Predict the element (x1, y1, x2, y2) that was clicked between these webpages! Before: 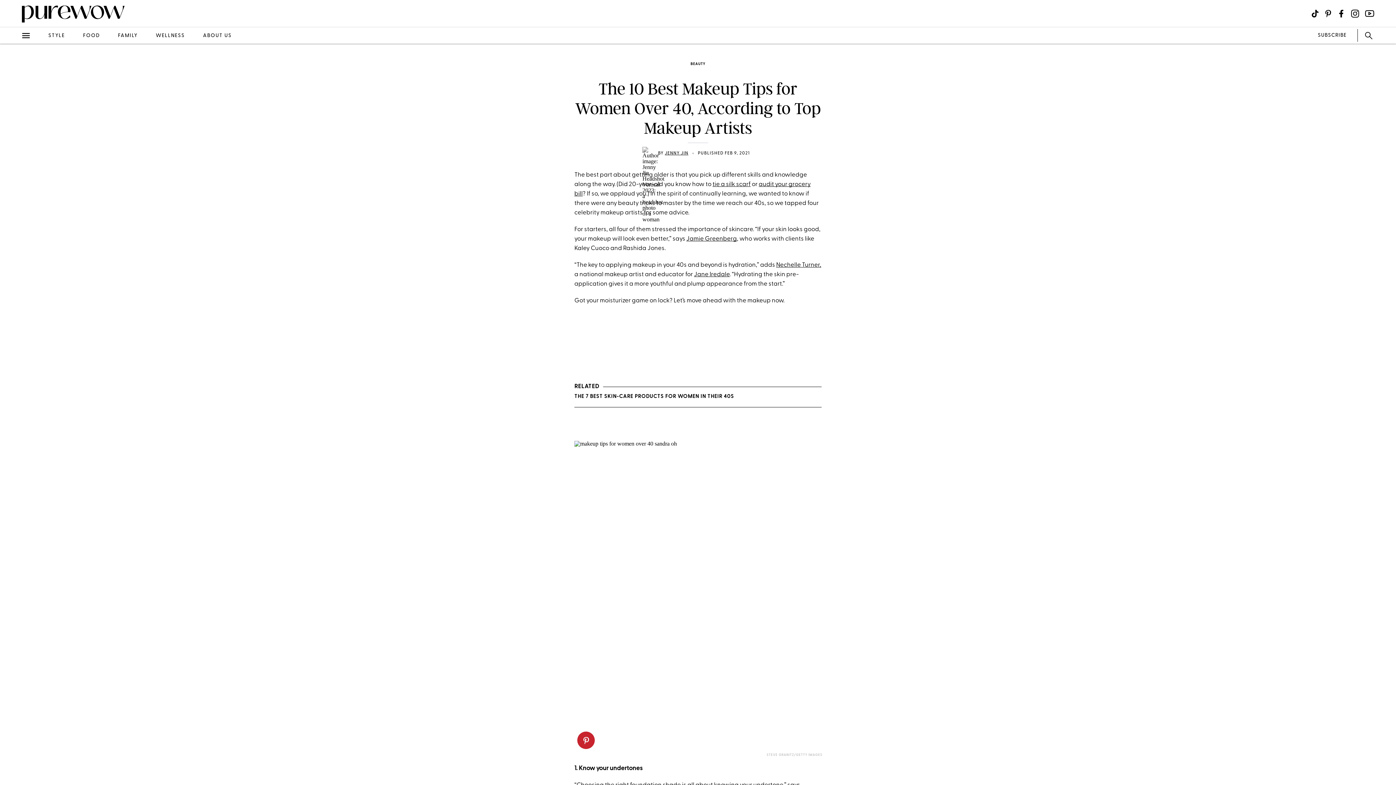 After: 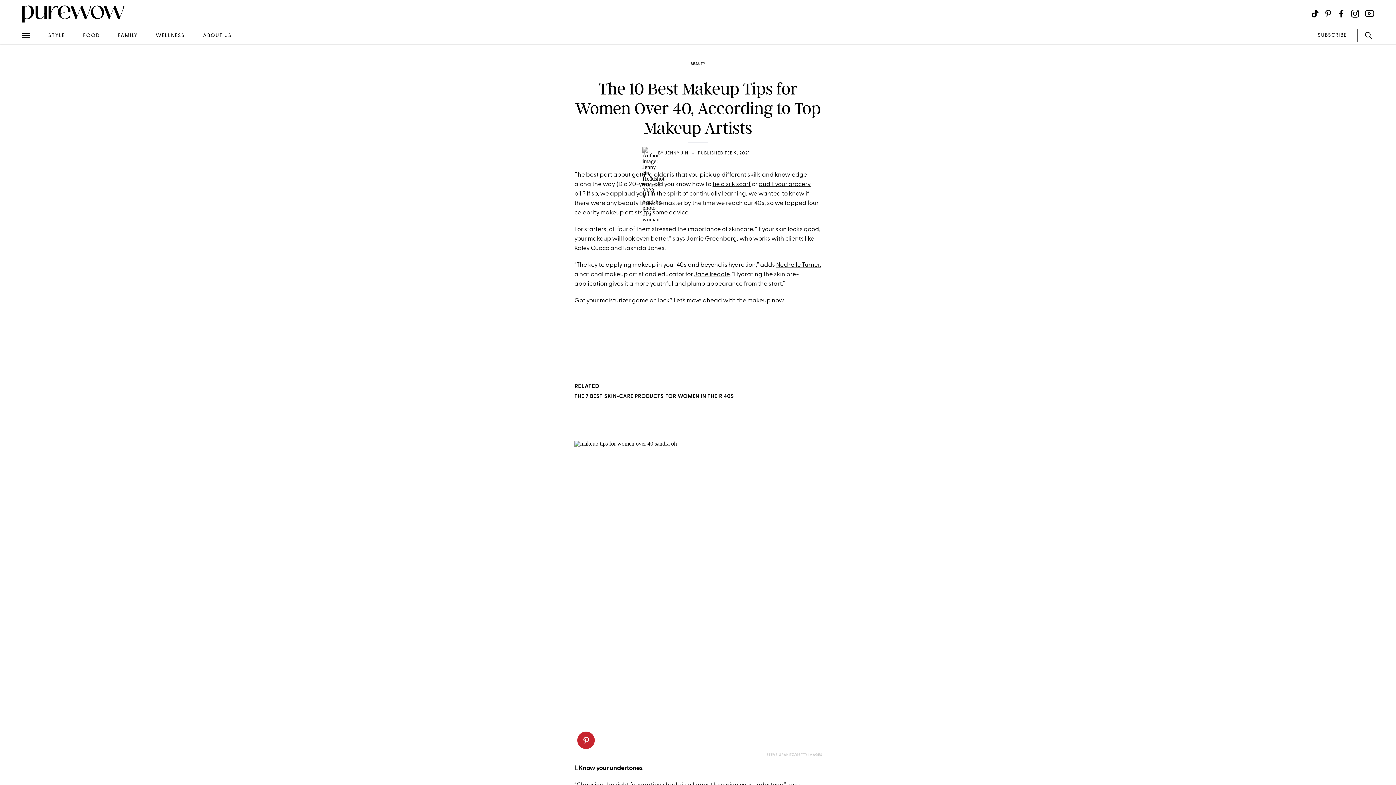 Action: label: JENNY JIN bbox: (665, 151, 688, 155)